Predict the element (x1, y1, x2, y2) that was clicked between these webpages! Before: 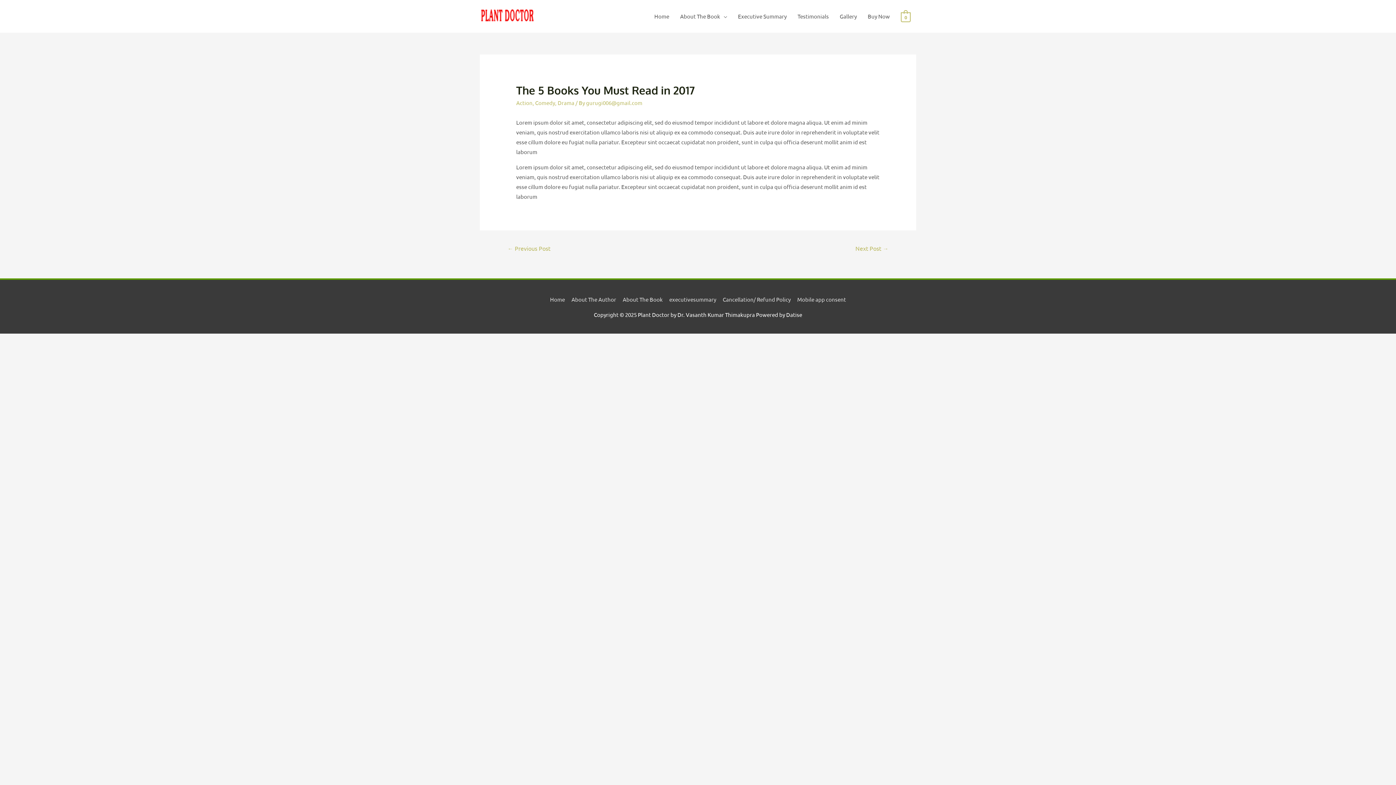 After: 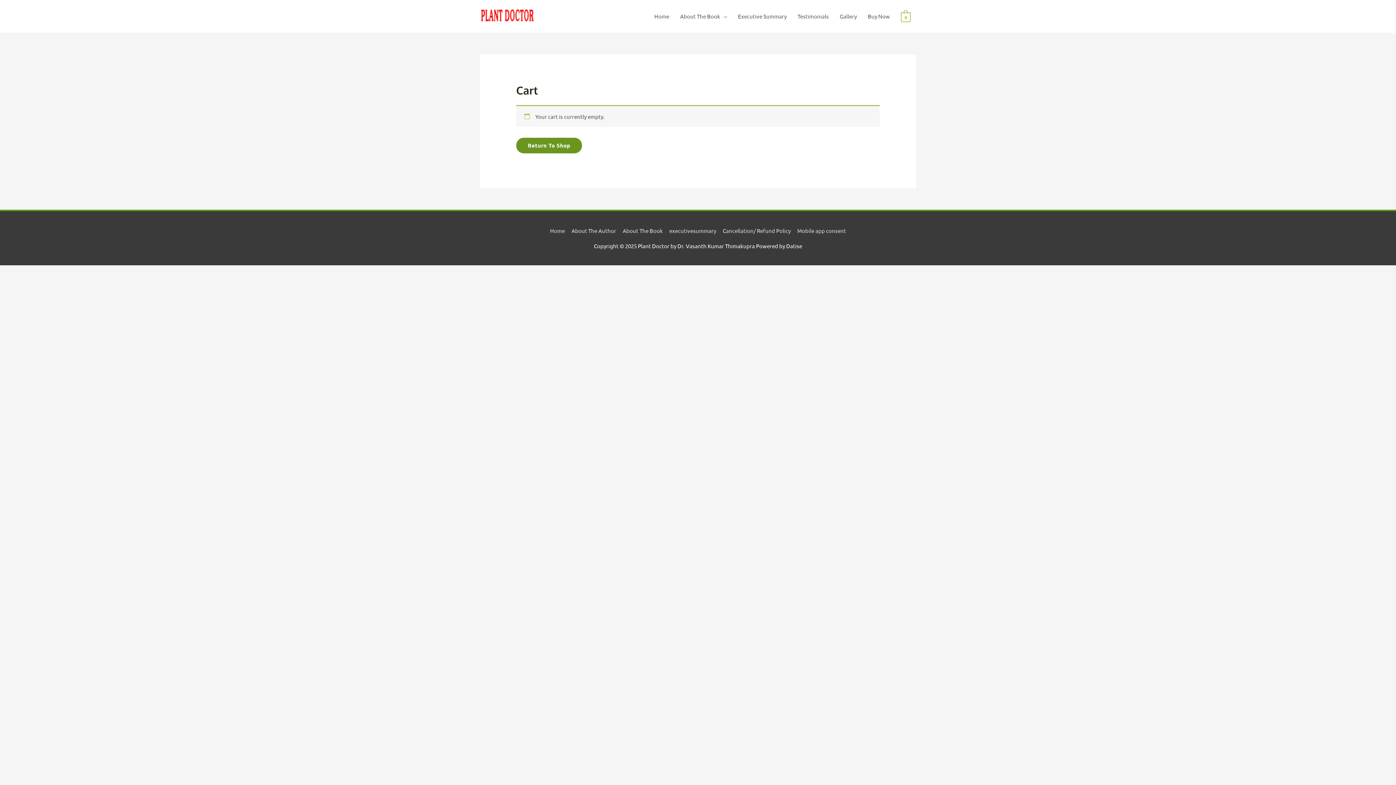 Action: bbox: (901, 12, 910, 19) label: 0